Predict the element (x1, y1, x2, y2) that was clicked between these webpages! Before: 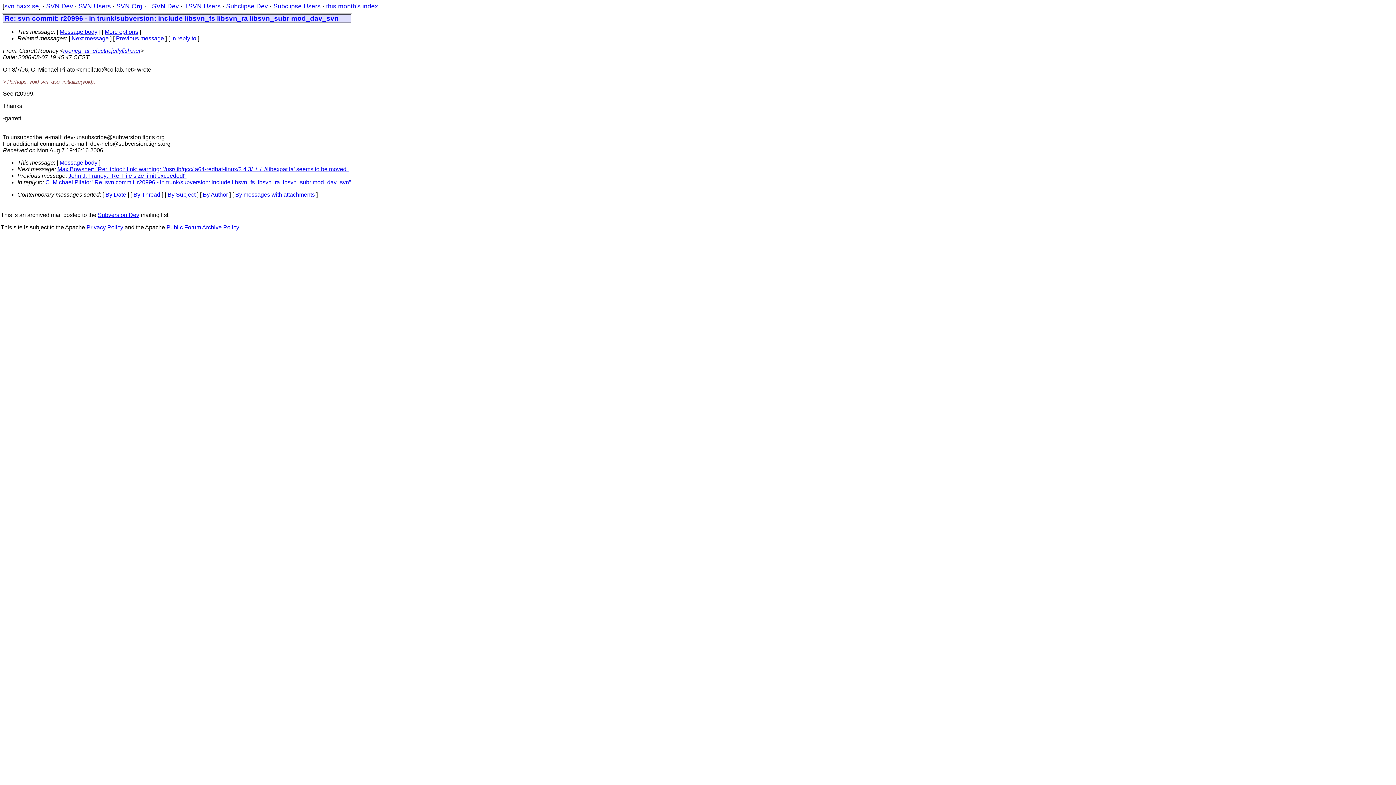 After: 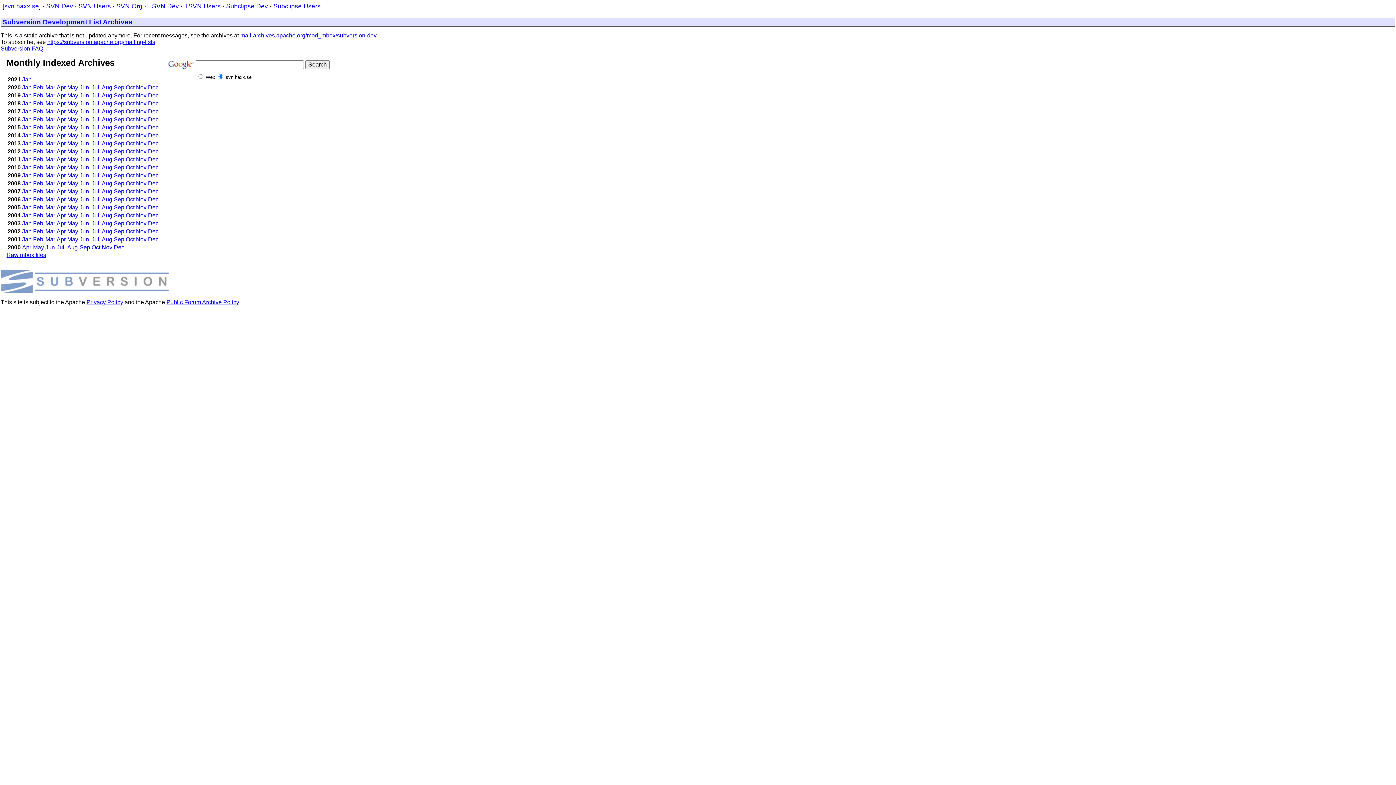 Action: label: SVN Dev bbox: (46, 2, 73, 9)